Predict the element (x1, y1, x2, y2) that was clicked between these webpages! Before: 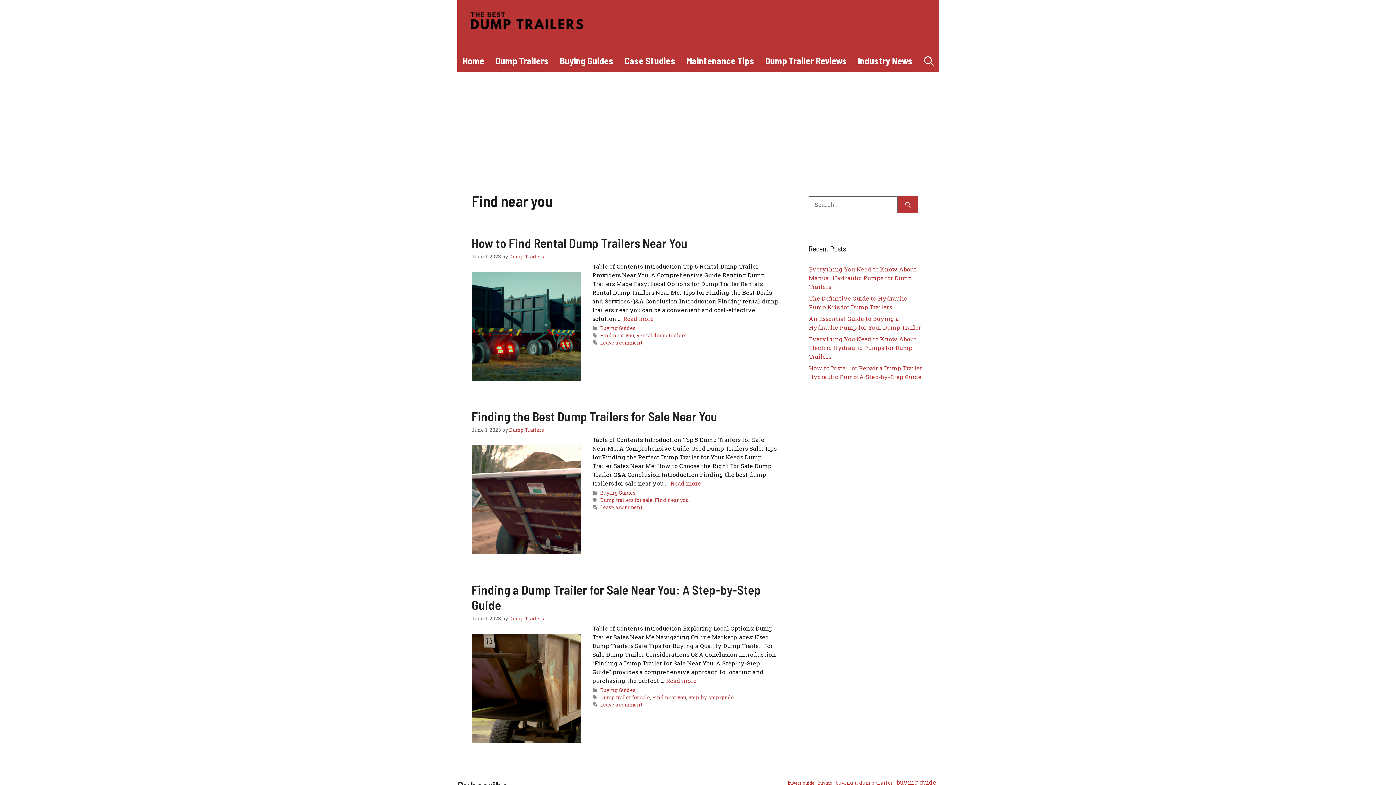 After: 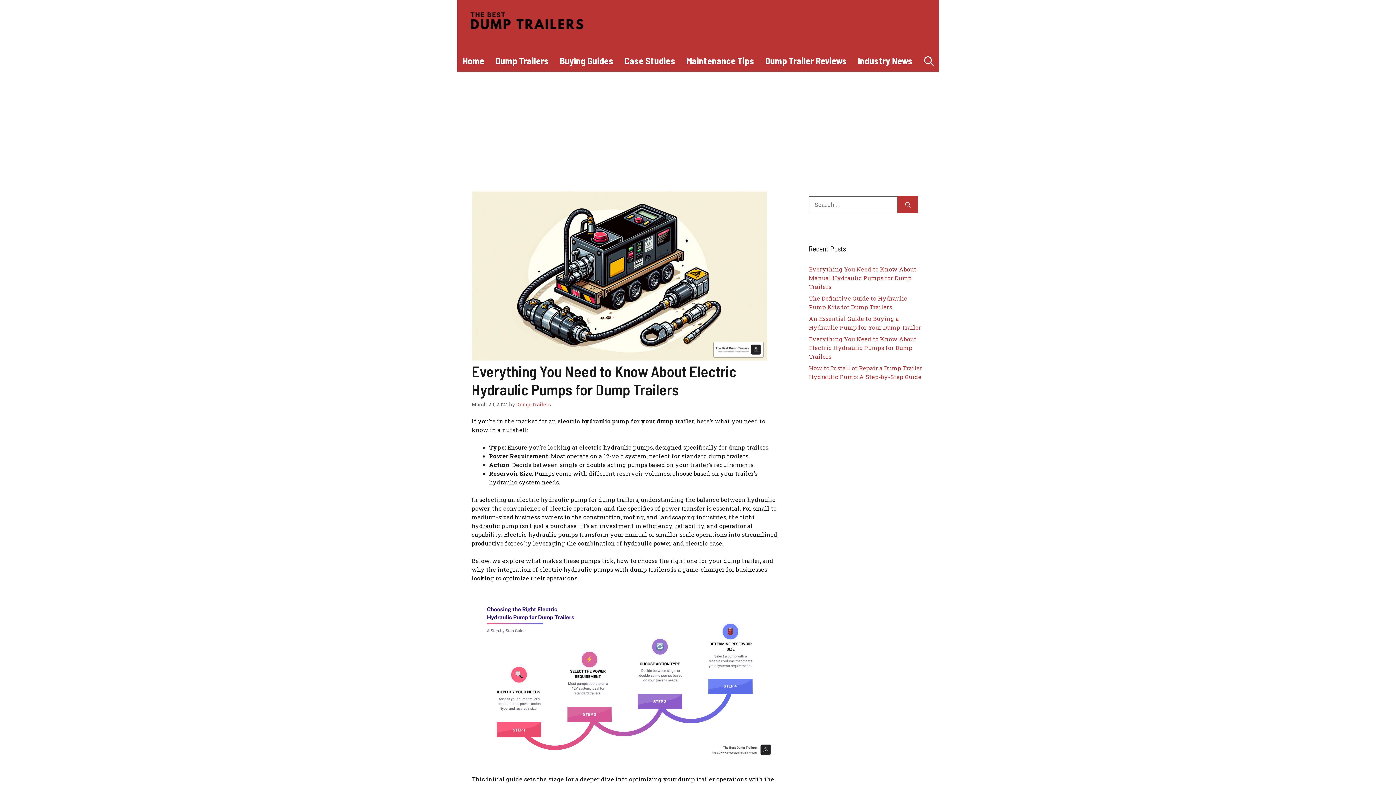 Action: label: Everything You Need to Know About Electric Hydraulic Pumps for Dump Trailers bbox: (809, 335, 916, 360)